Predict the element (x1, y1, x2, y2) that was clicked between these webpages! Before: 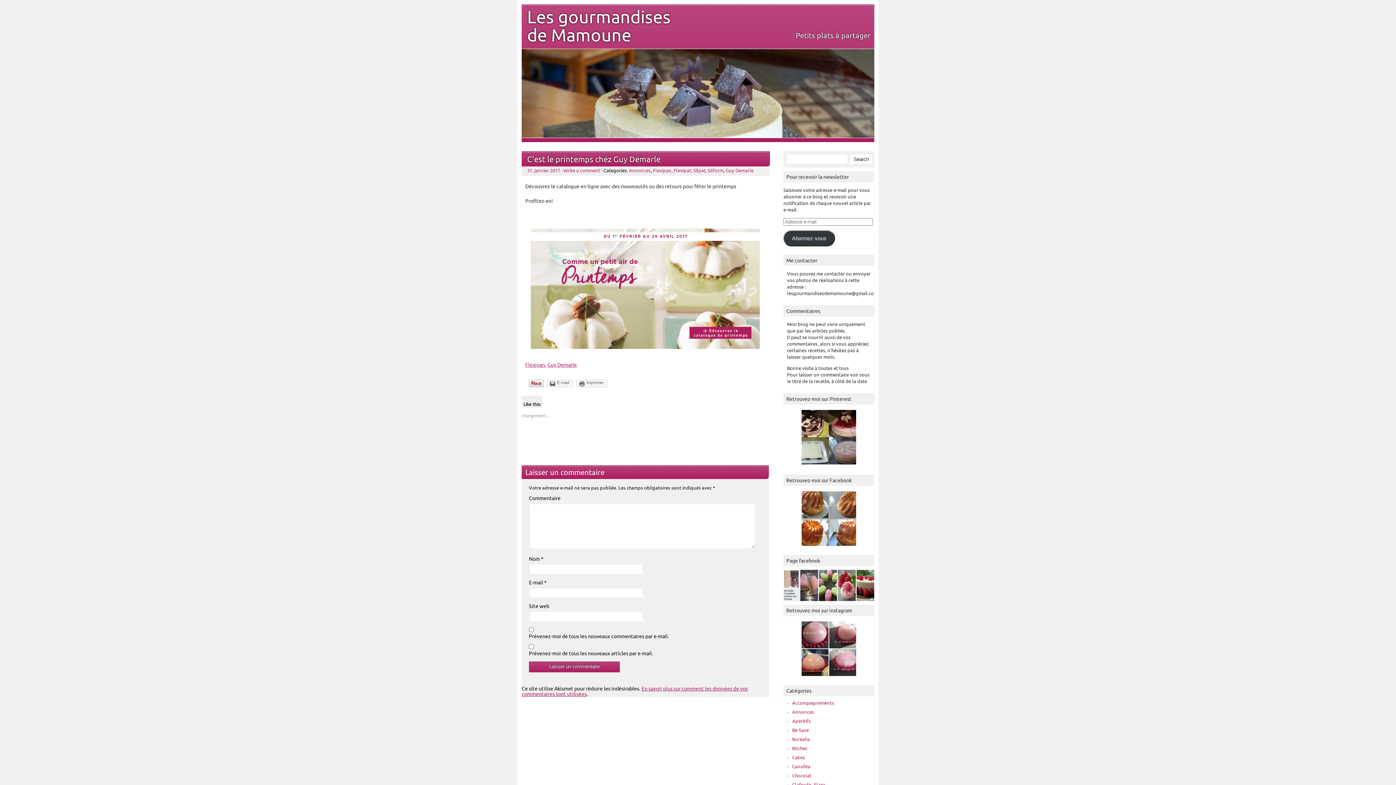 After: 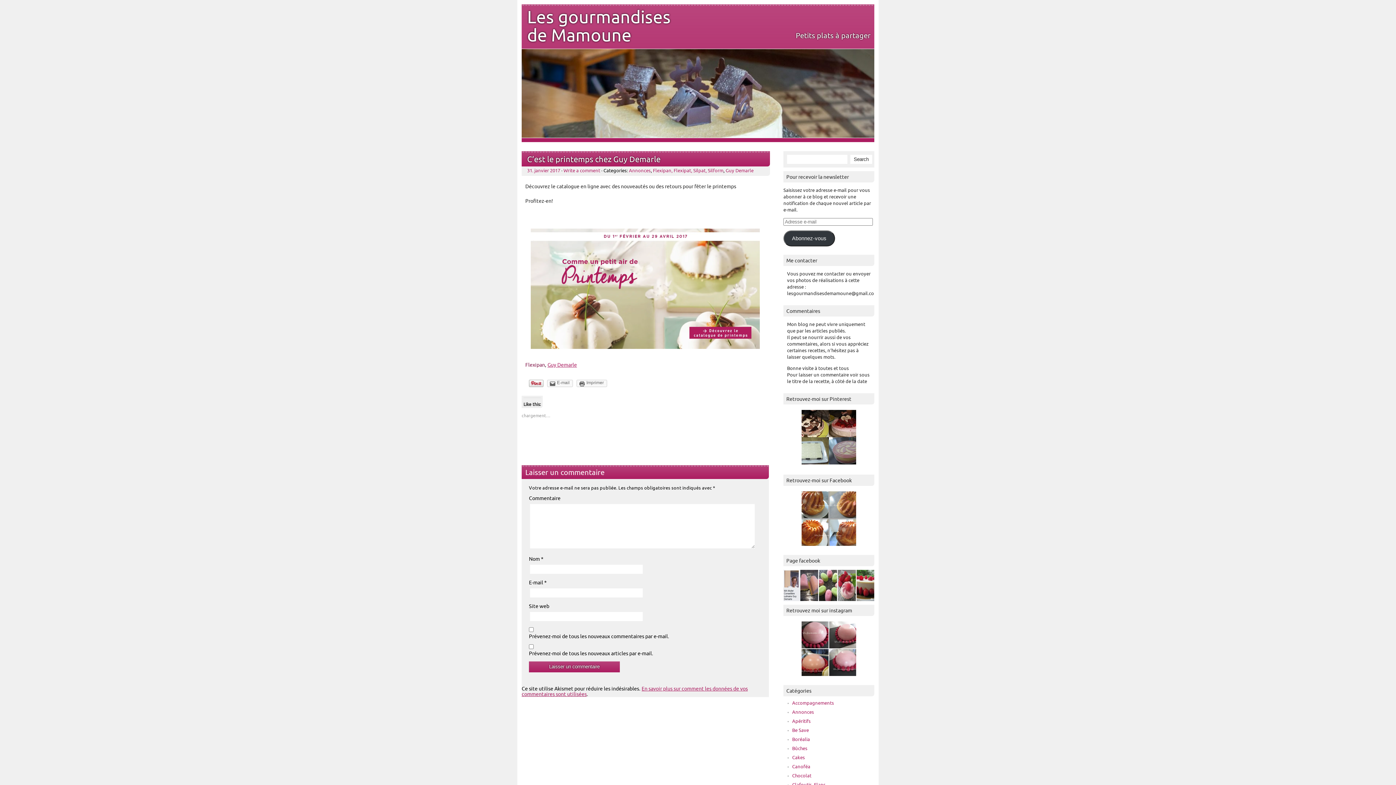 Action: bbox: (525, 362, 545, 368) label: Flexipan